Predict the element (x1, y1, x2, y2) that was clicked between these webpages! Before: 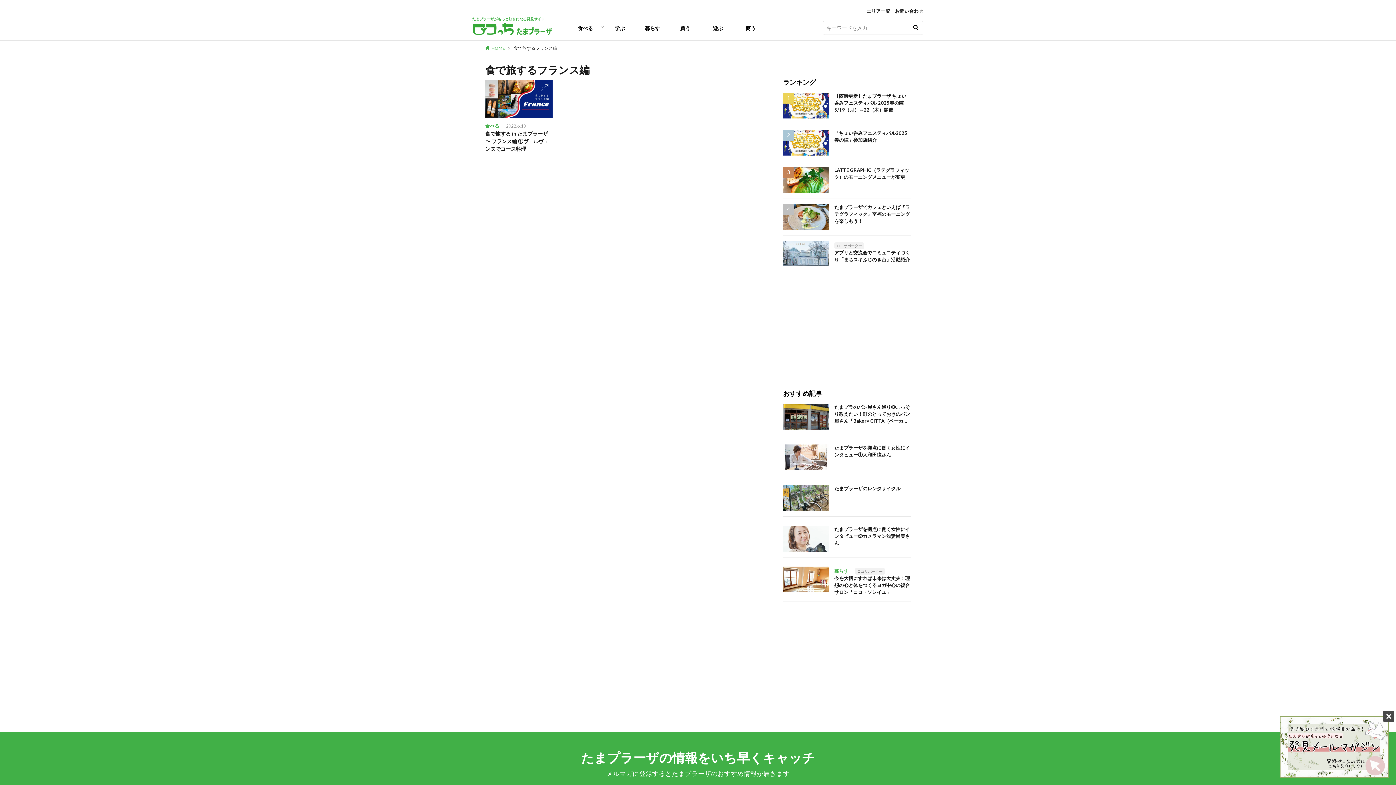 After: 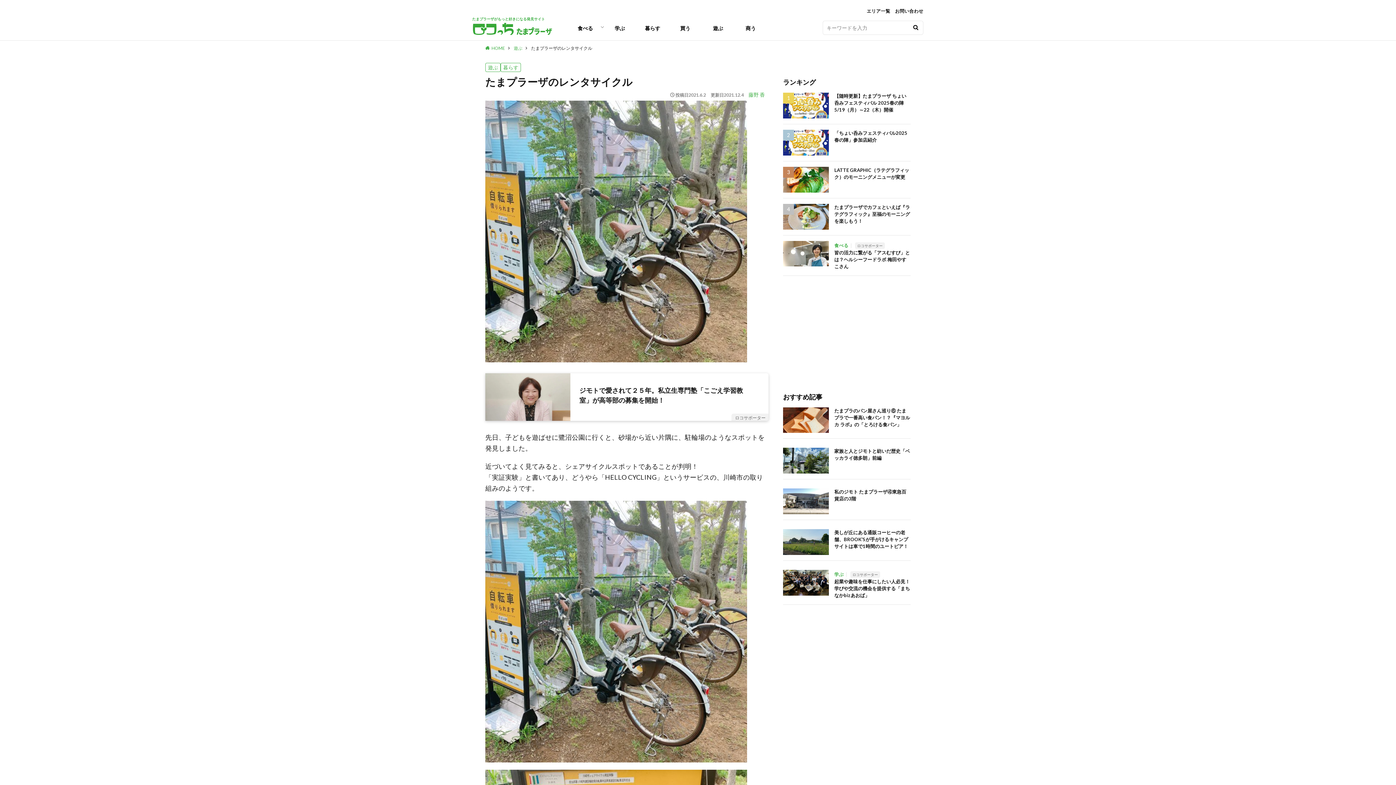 Action: label: たまプラーザのレンタサイクル bbox: (834, 485, 910, 492)